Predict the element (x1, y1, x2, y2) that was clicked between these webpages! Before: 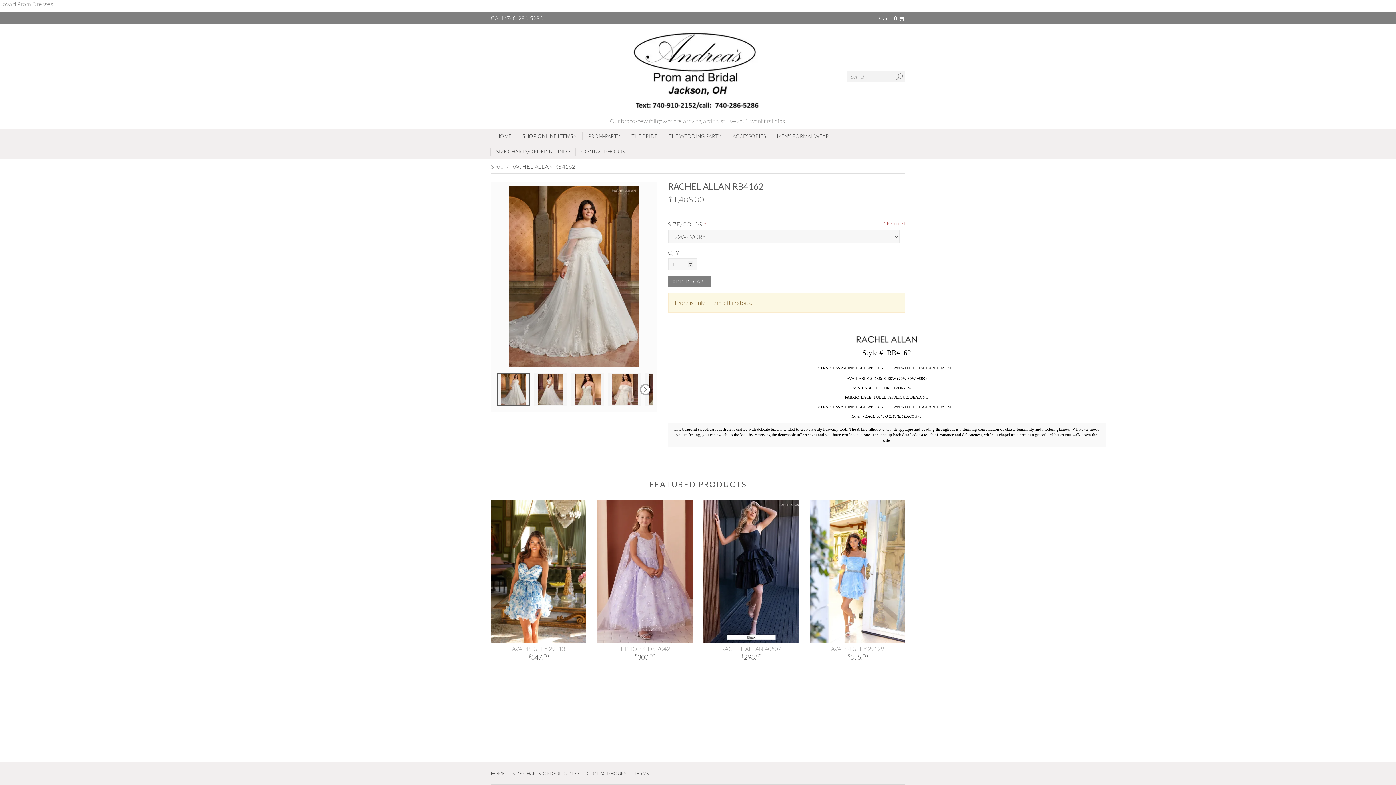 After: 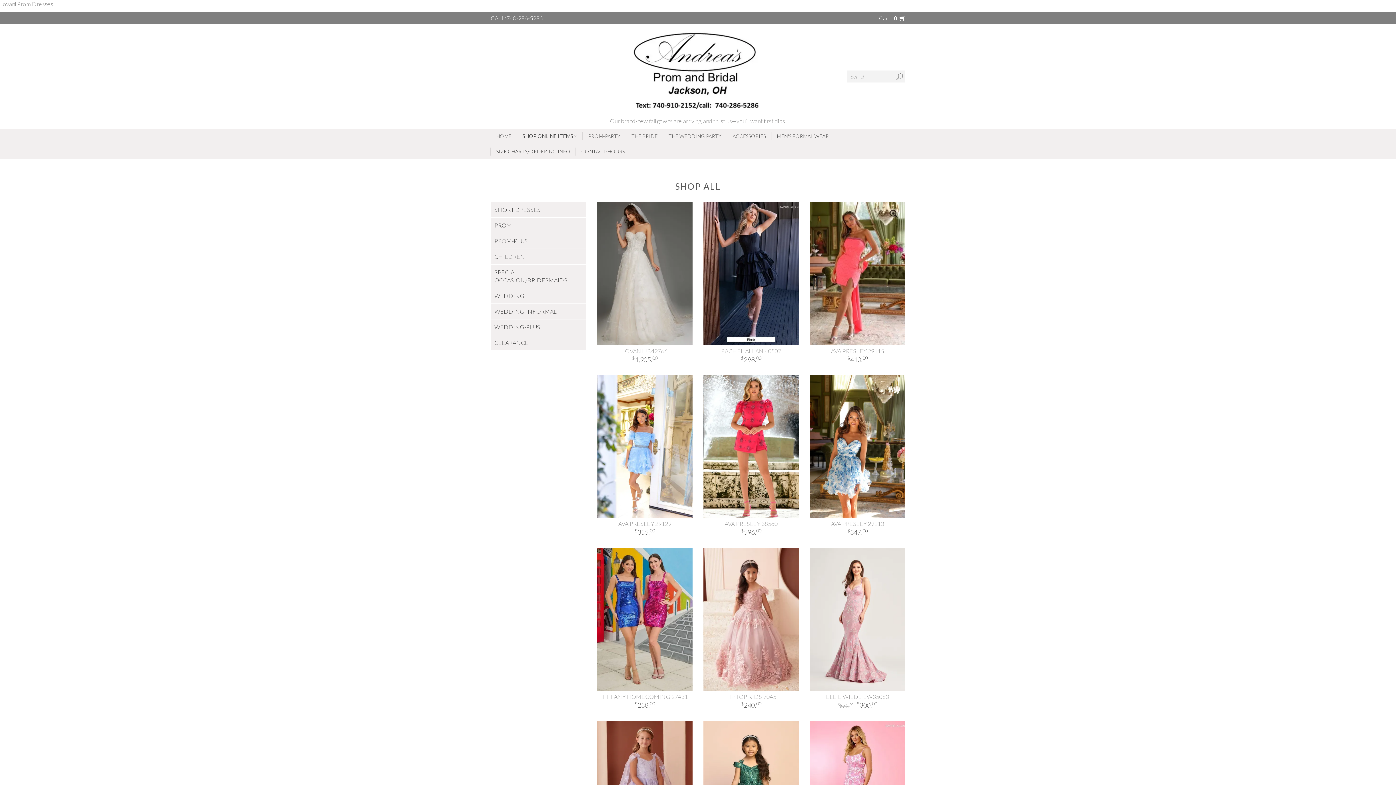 Action: bbox: (517, 128, 582, 144) label: SHOP ONLINE ITEMS 